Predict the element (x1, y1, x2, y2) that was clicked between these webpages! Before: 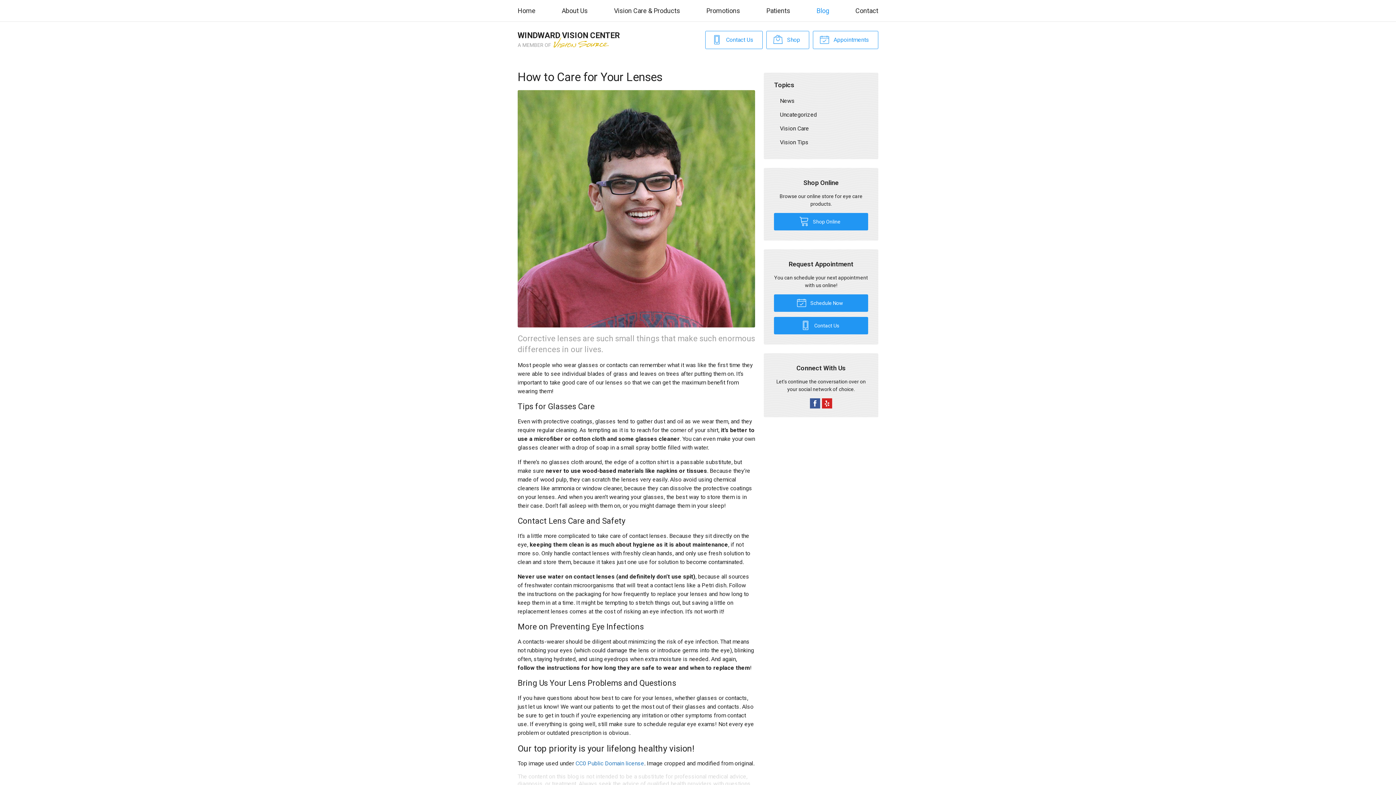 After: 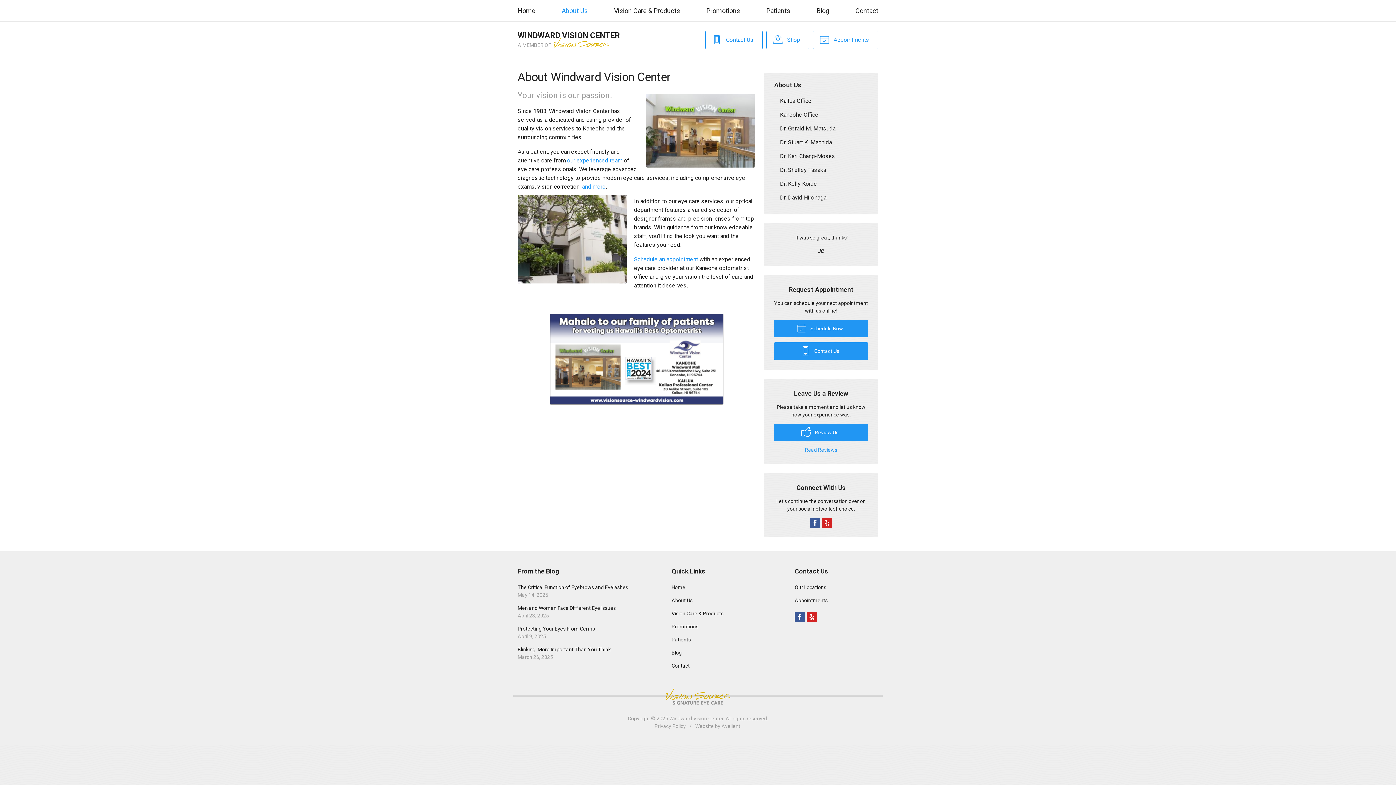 Action: bbox: (561, 1, 588, 20) label: About Us